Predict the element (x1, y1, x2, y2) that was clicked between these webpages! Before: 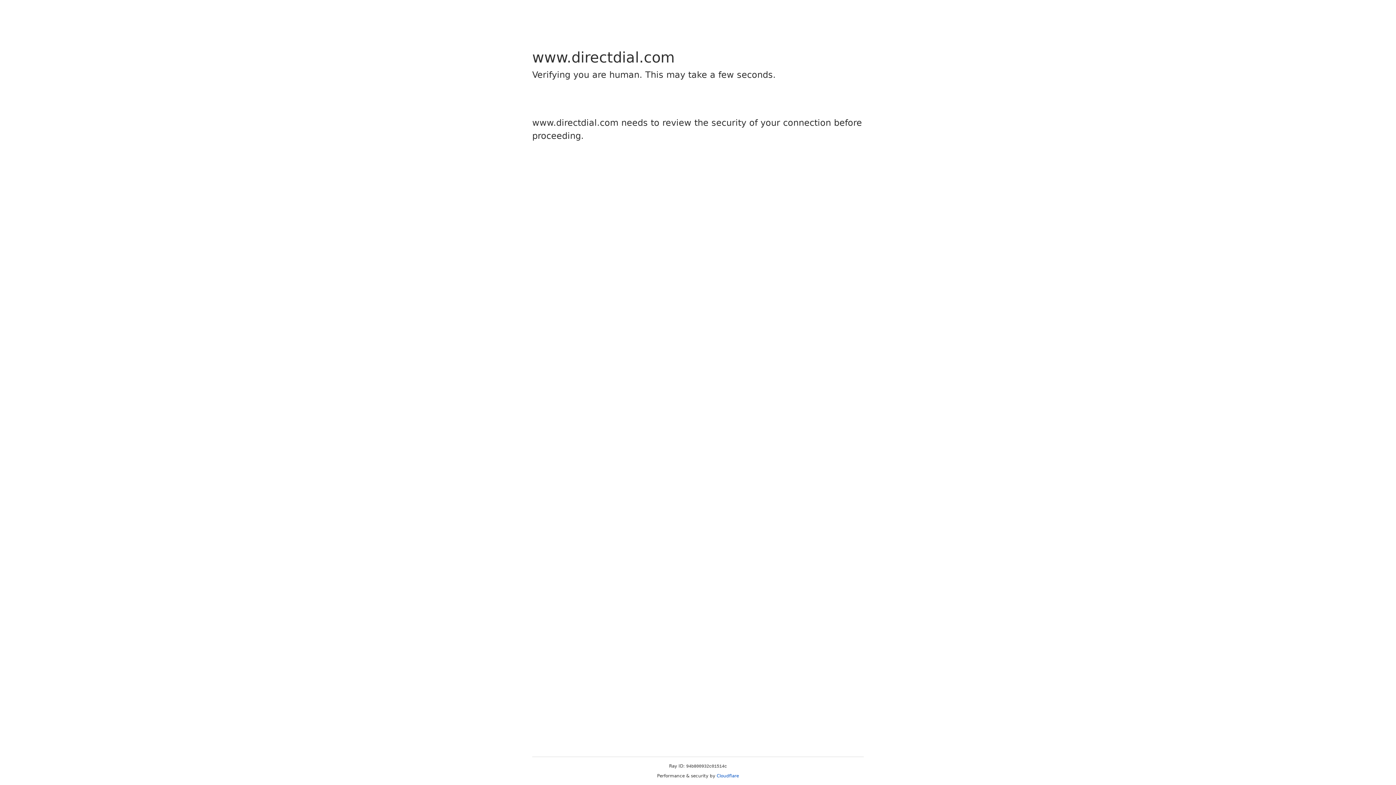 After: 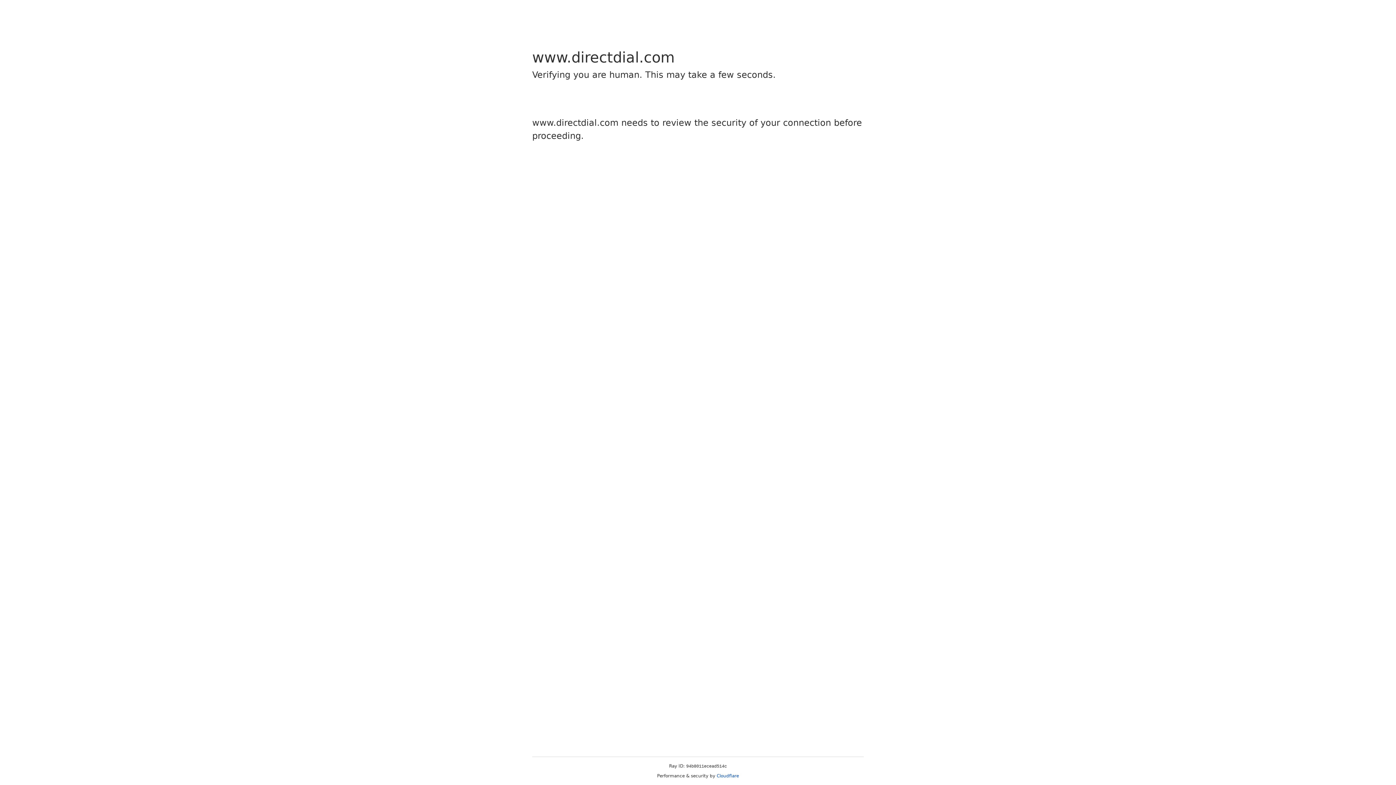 Action: bbox: (716, 773, 739, 778) label: Cloudflare